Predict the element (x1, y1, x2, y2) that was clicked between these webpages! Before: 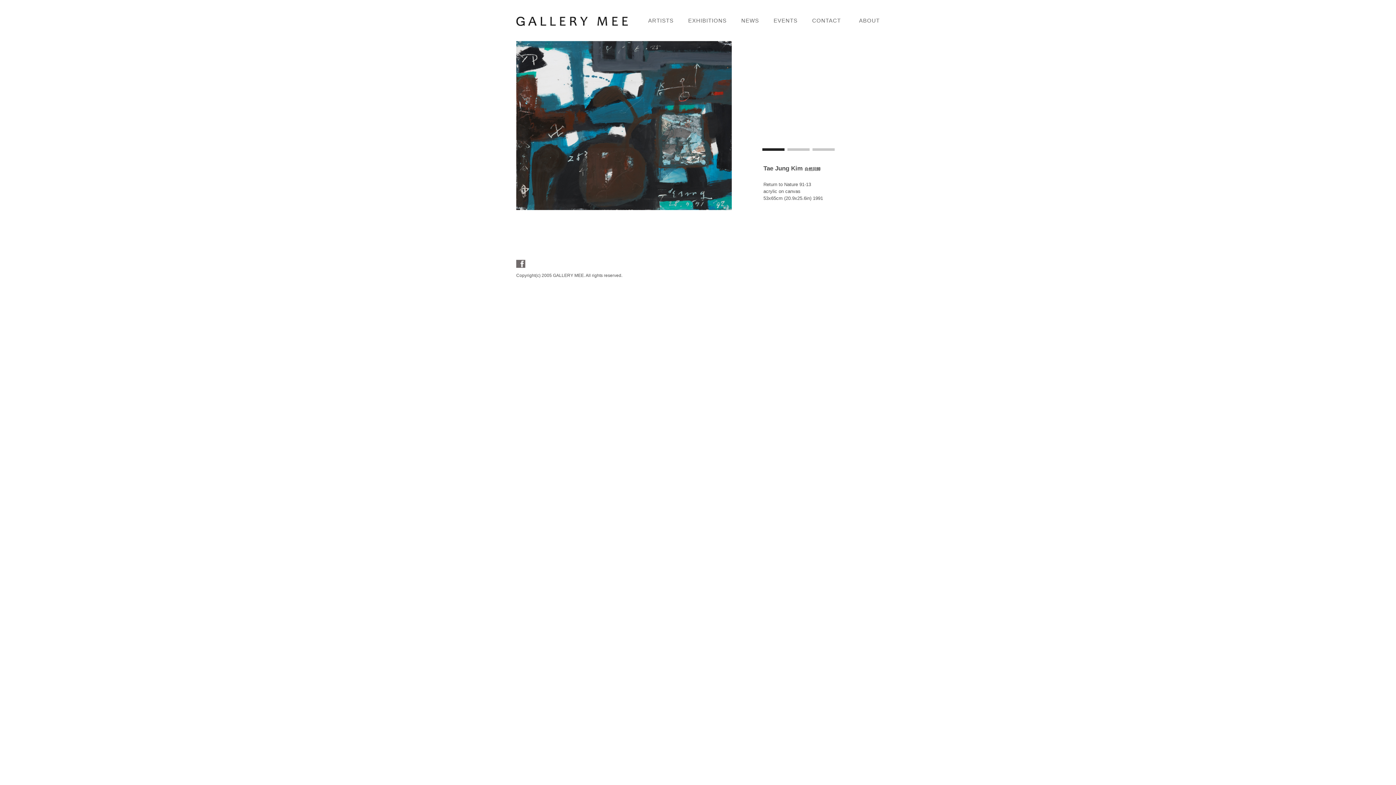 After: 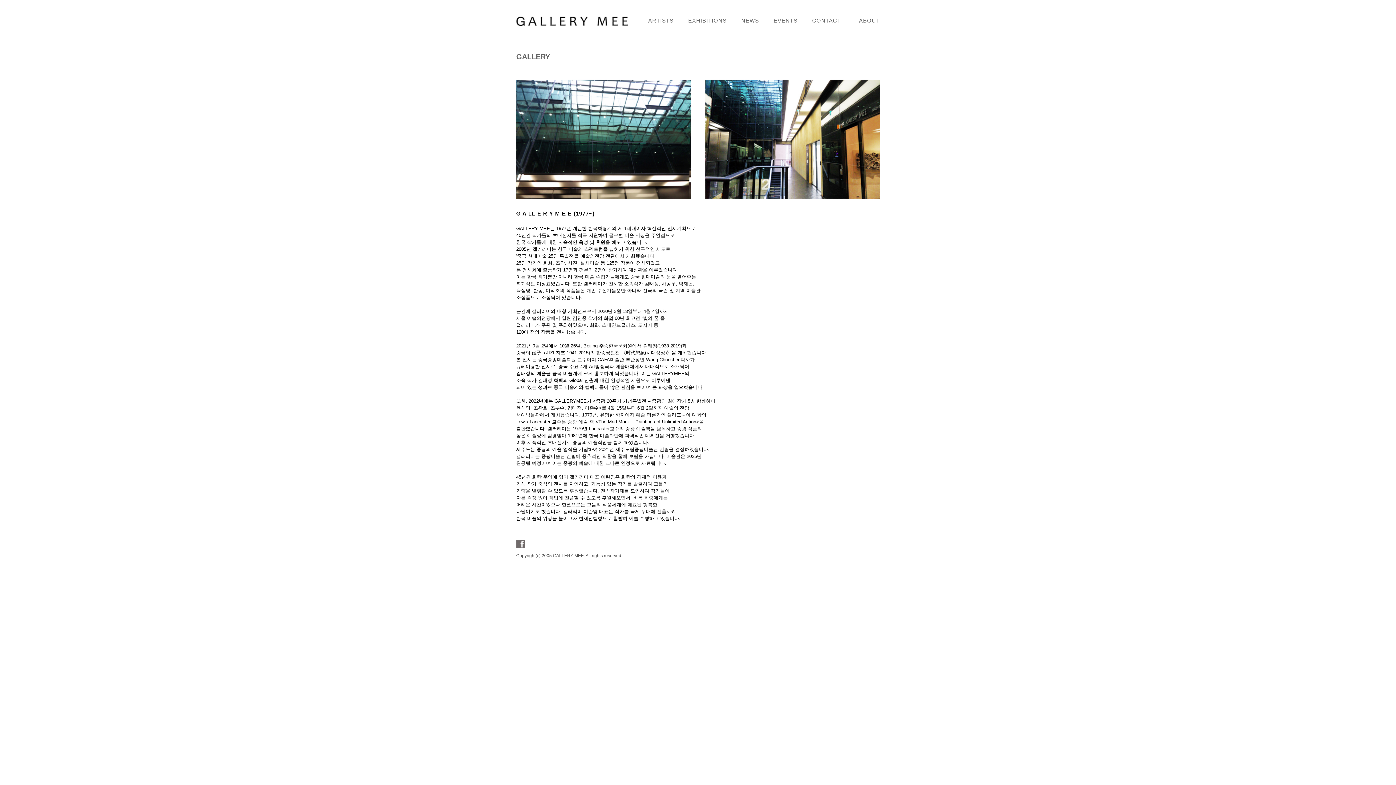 Action: label: ABOUT bbox: (848, 0, 880, 41)